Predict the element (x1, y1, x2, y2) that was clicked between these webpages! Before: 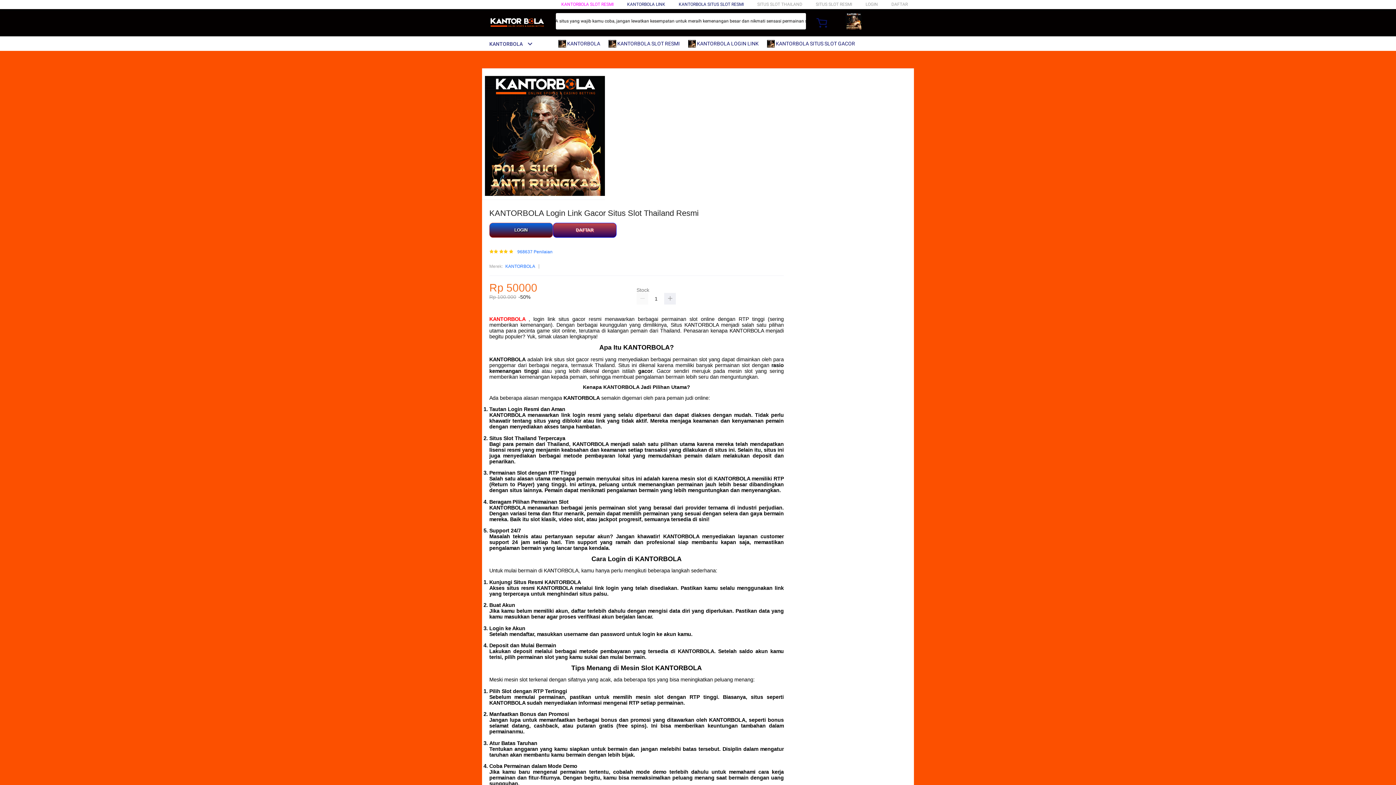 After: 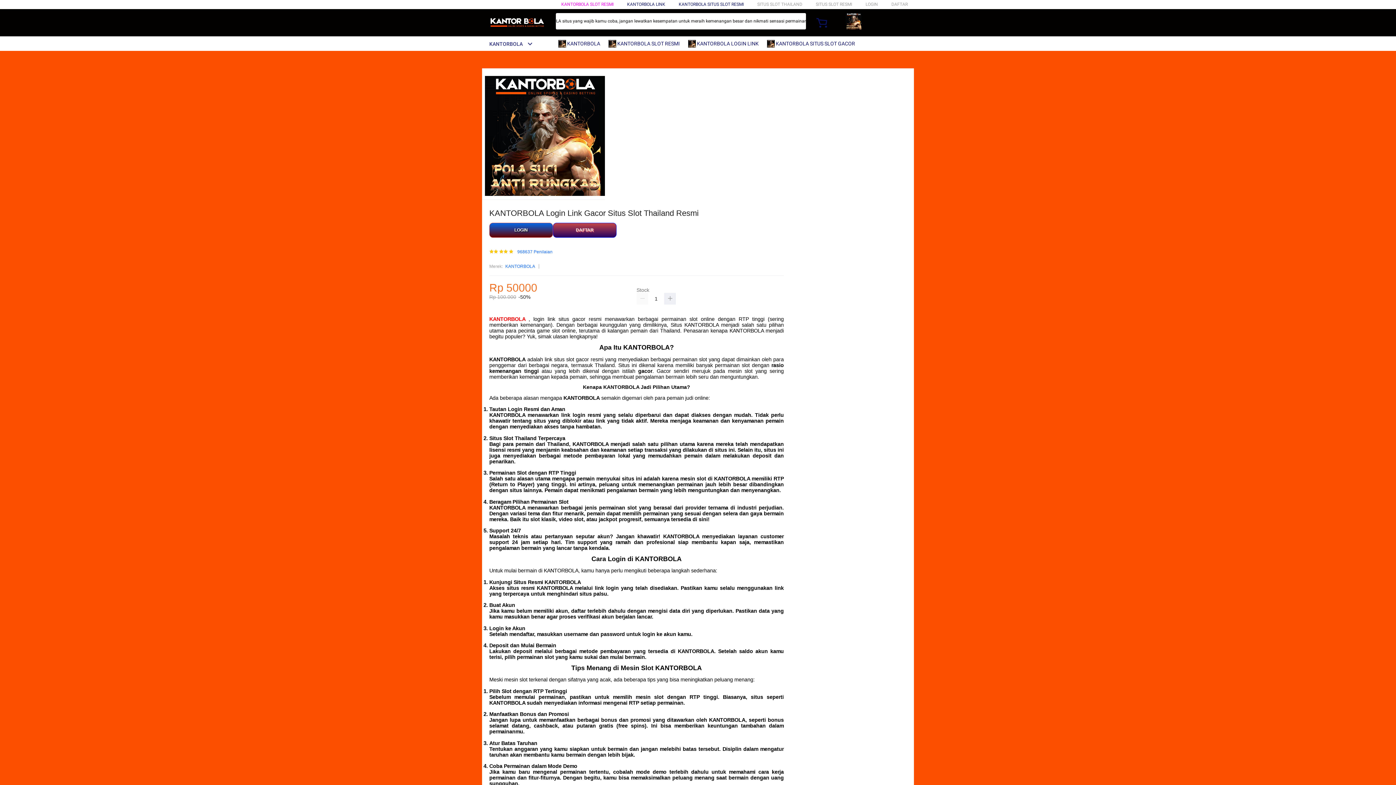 Action: bbox: (505, 263, 535, 270) label: KANTORBOLA